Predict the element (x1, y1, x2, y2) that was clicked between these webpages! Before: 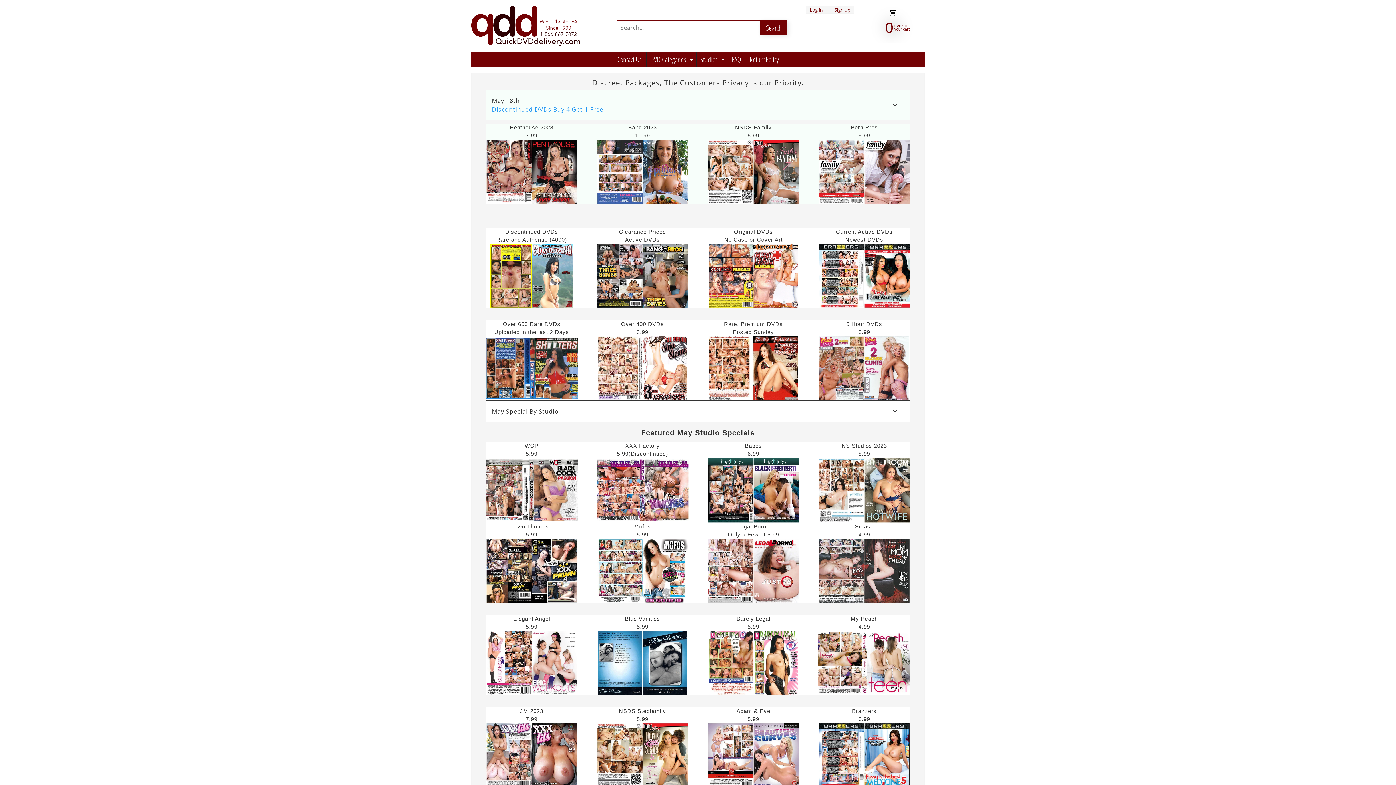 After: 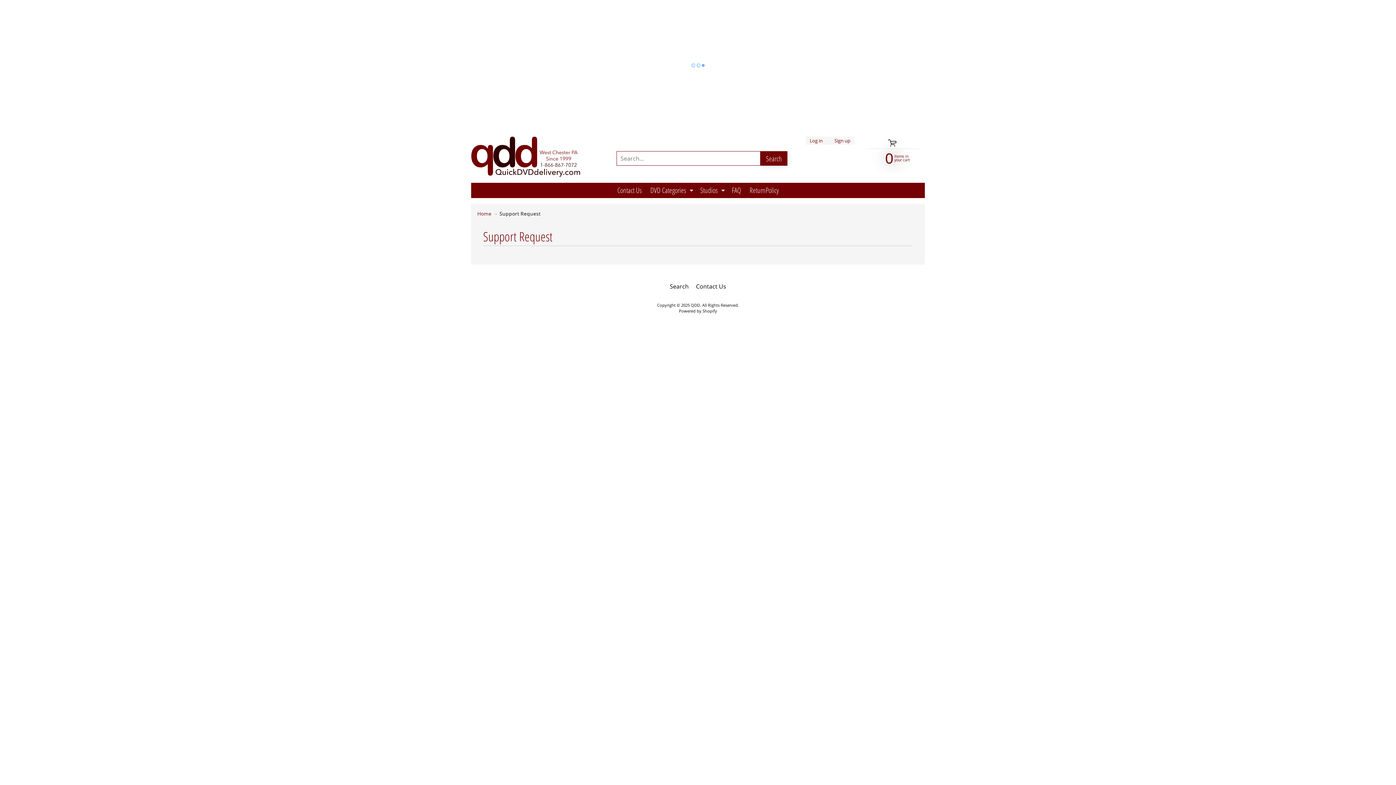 Action: bbox: (613, 52, 645, 66) label: Contact Us